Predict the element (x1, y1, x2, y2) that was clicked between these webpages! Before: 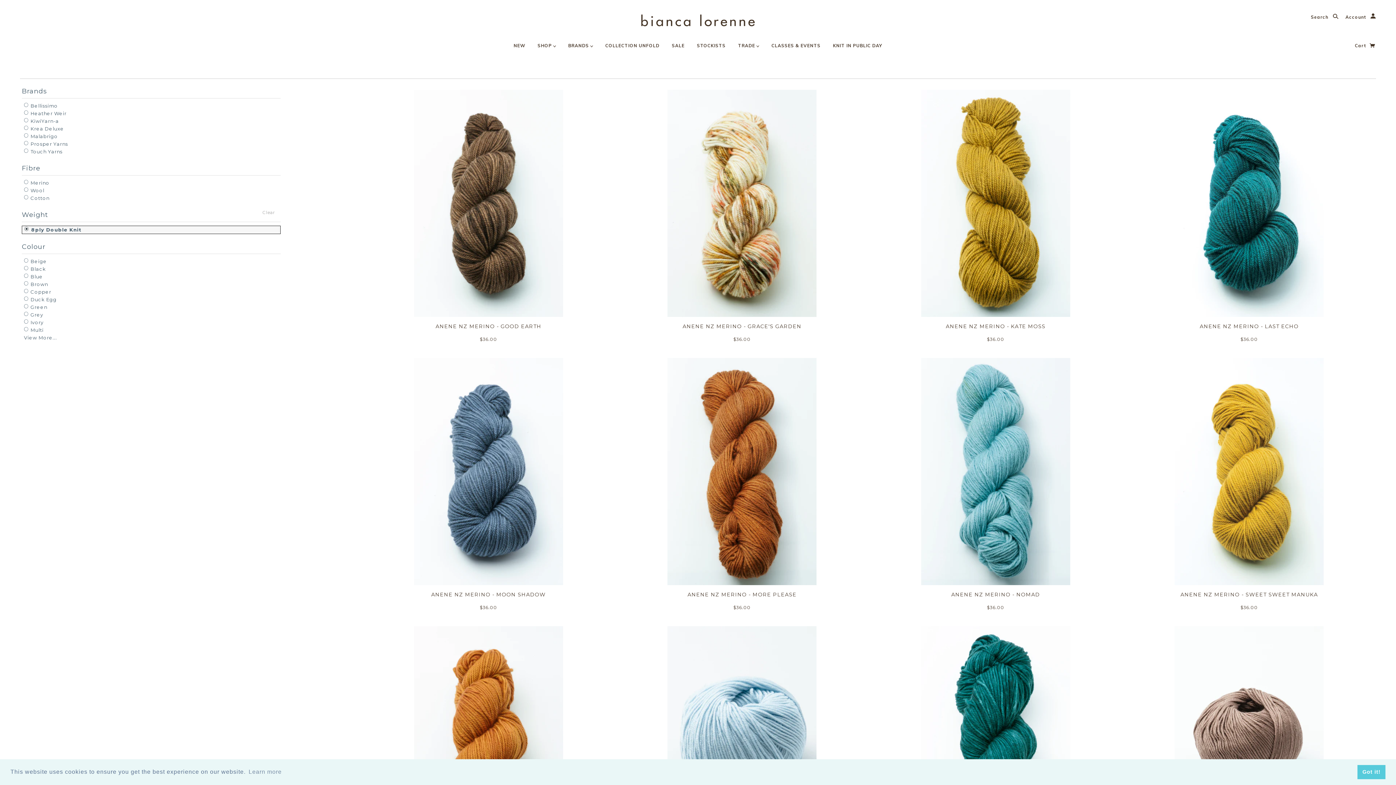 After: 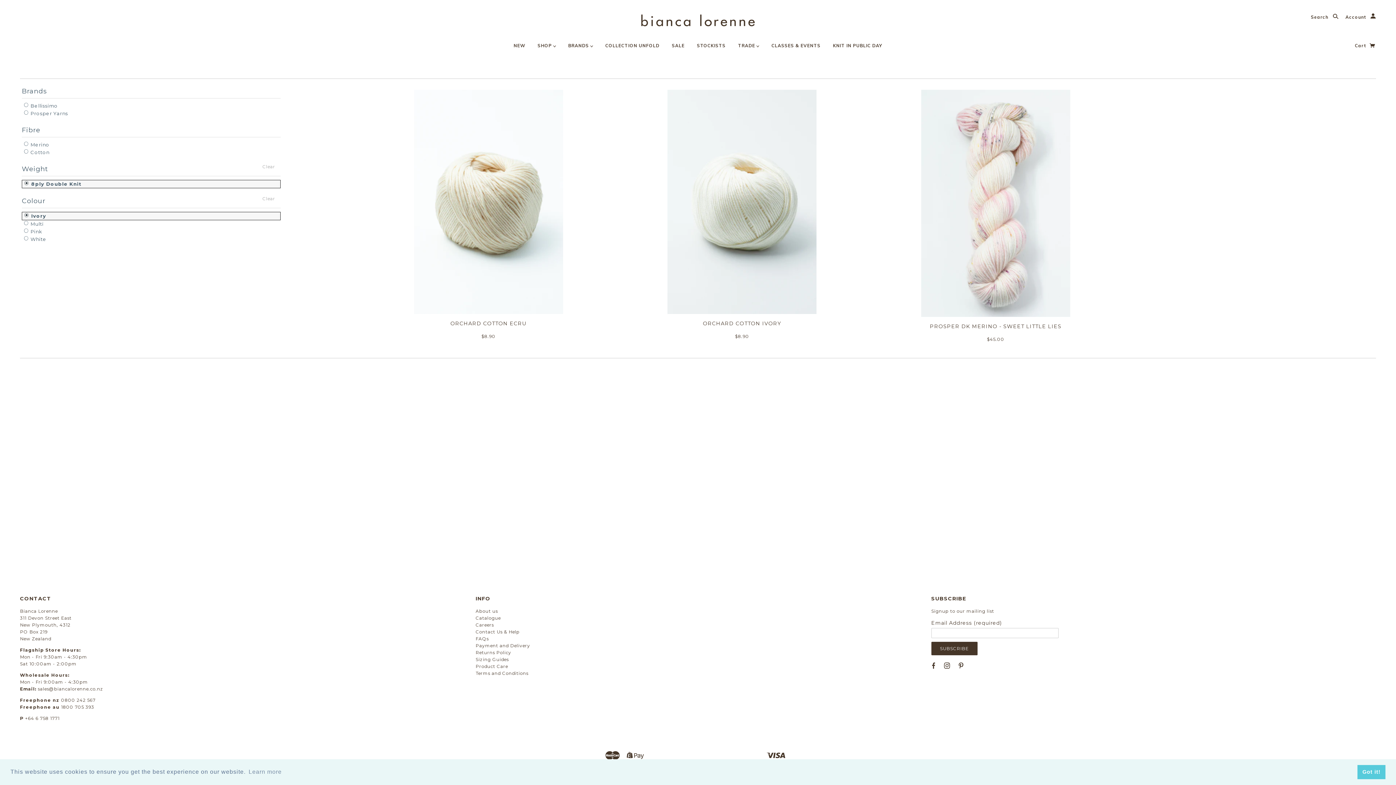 Action: label:  Ivory bbox: (24, 318, 43, 326)